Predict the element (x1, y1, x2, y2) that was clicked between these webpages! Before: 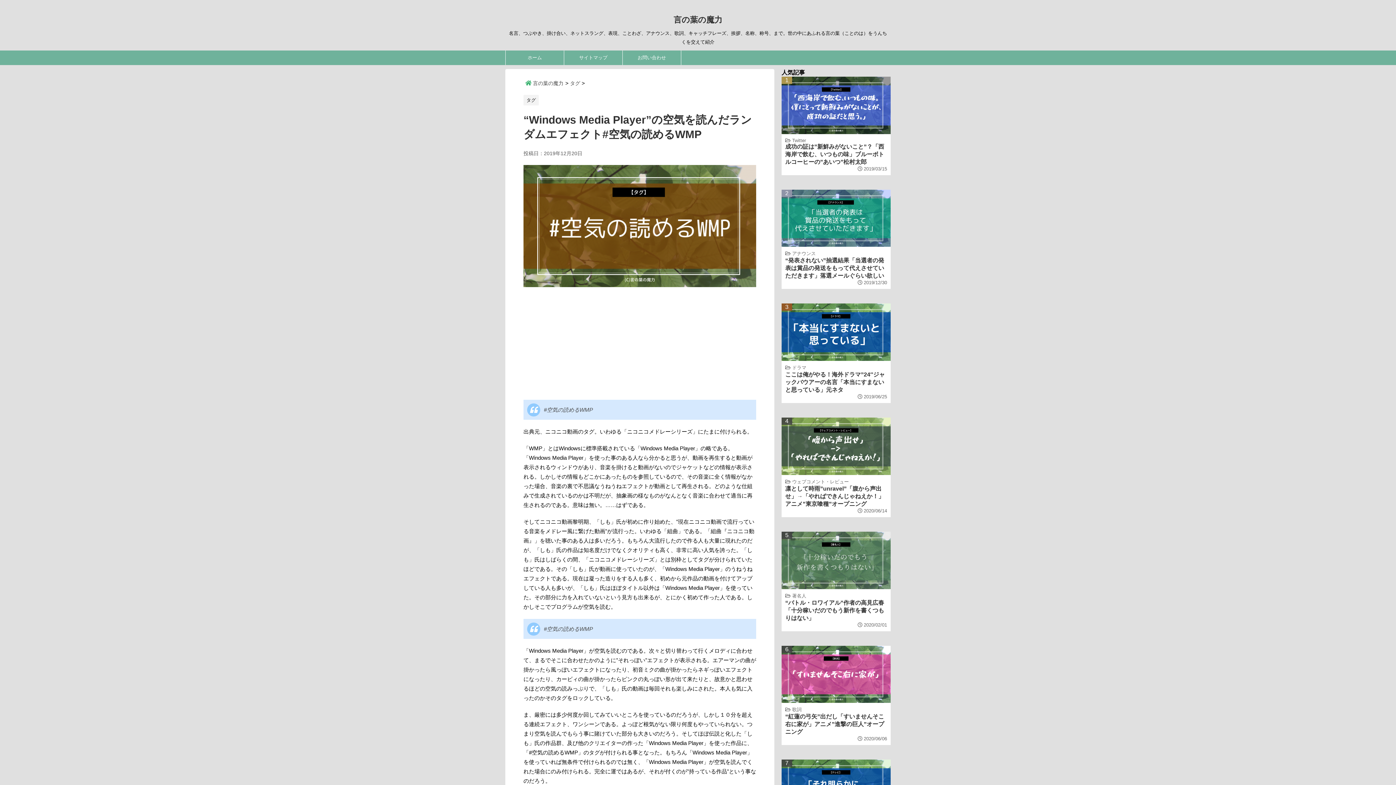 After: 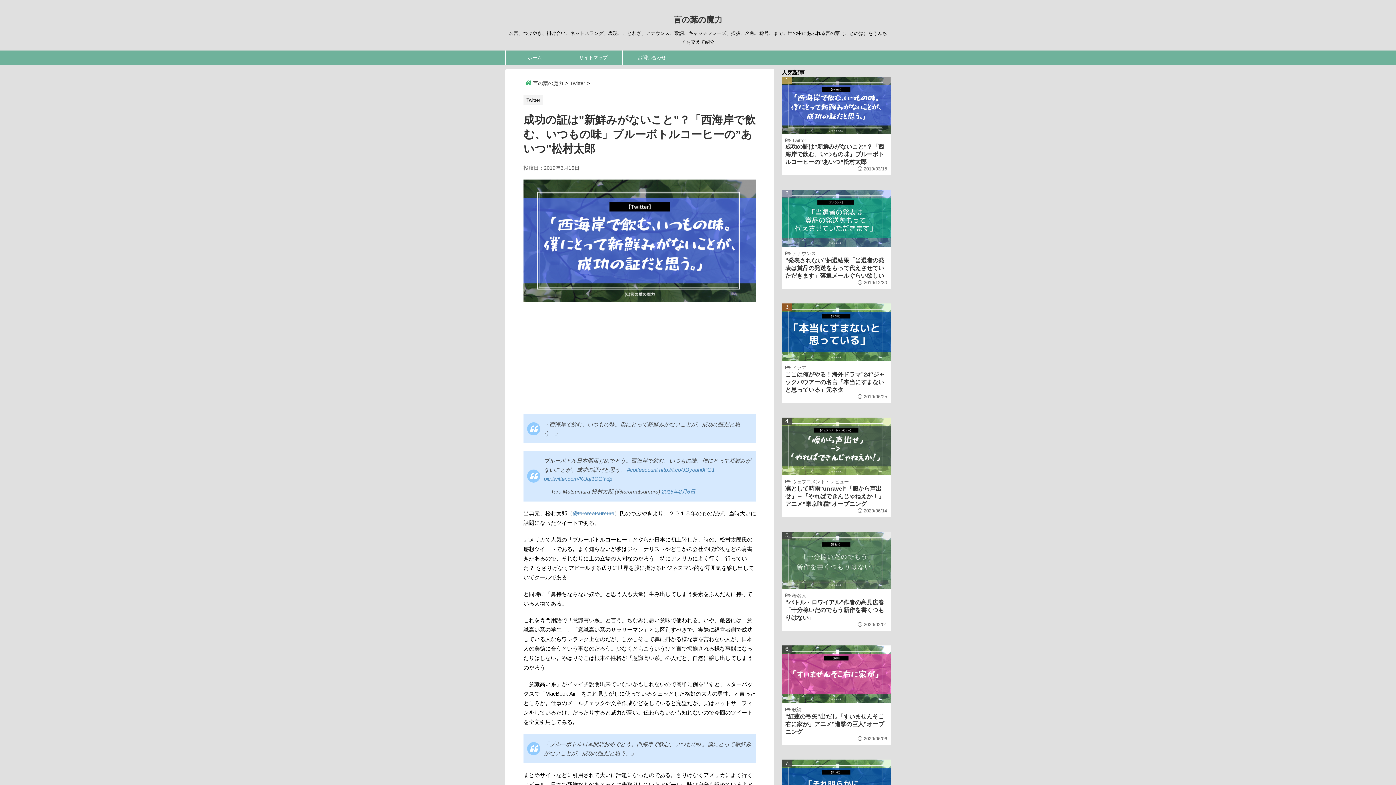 Action: bbox: (781, 76, 890, 134) label: 1